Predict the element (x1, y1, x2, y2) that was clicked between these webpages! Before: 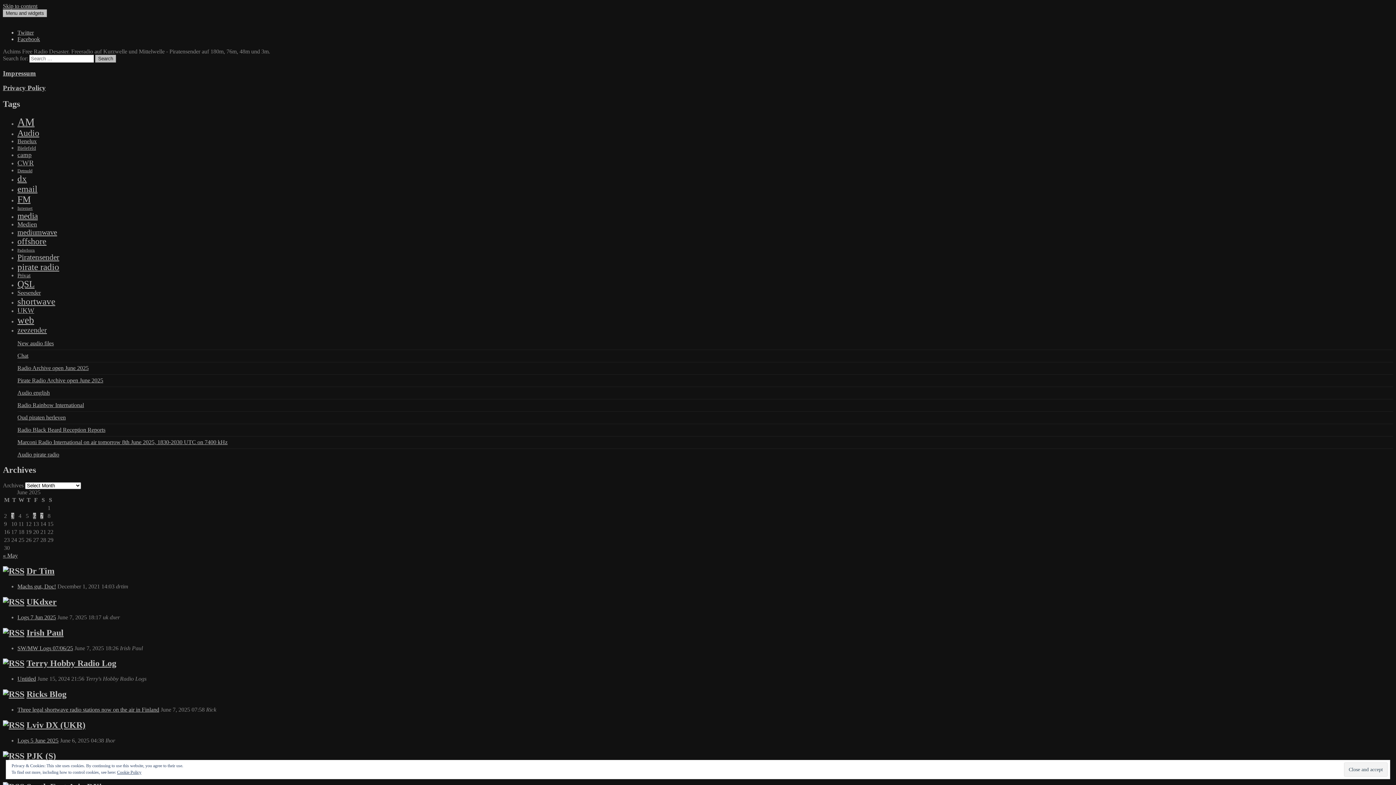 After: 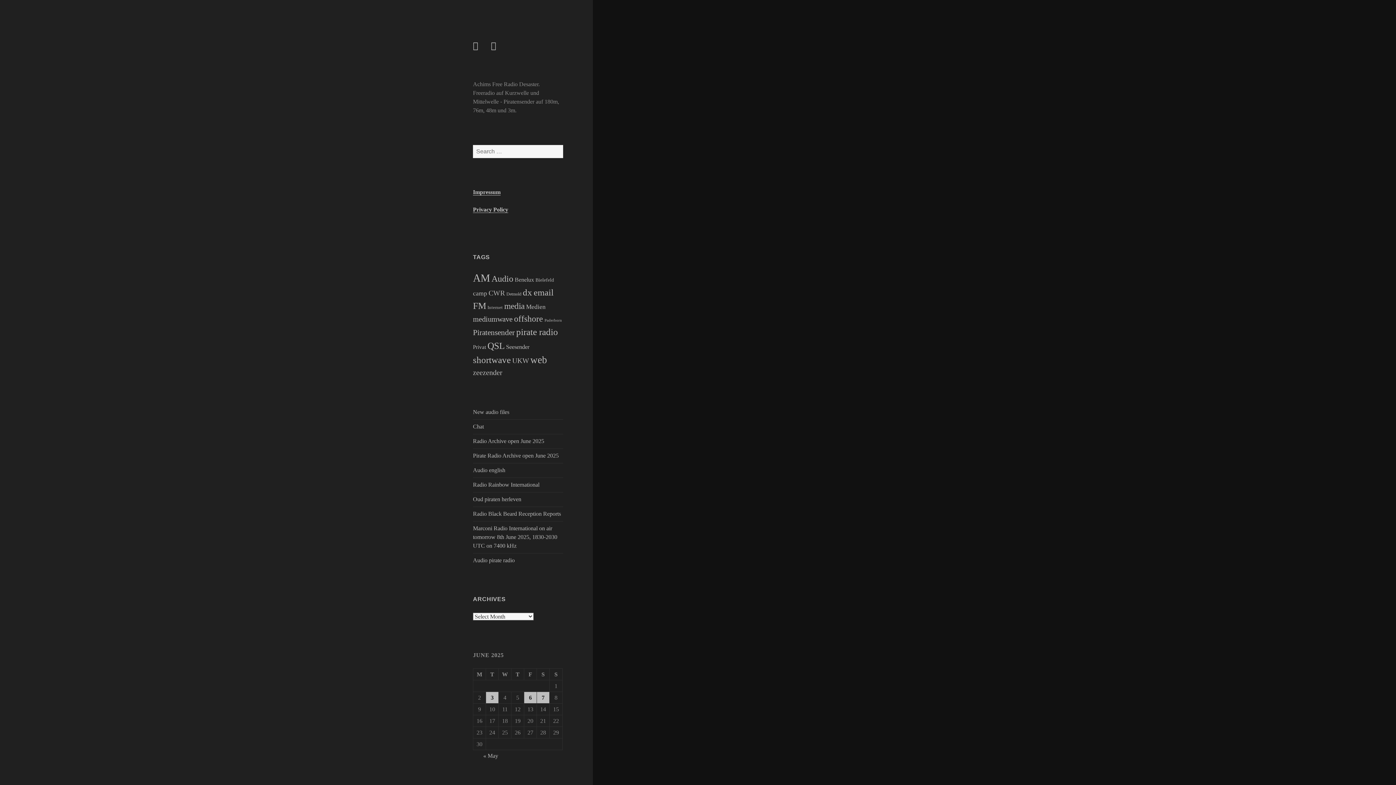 Action: label: QSL (1,511 items) bbox: (17, 279, 34, 289)